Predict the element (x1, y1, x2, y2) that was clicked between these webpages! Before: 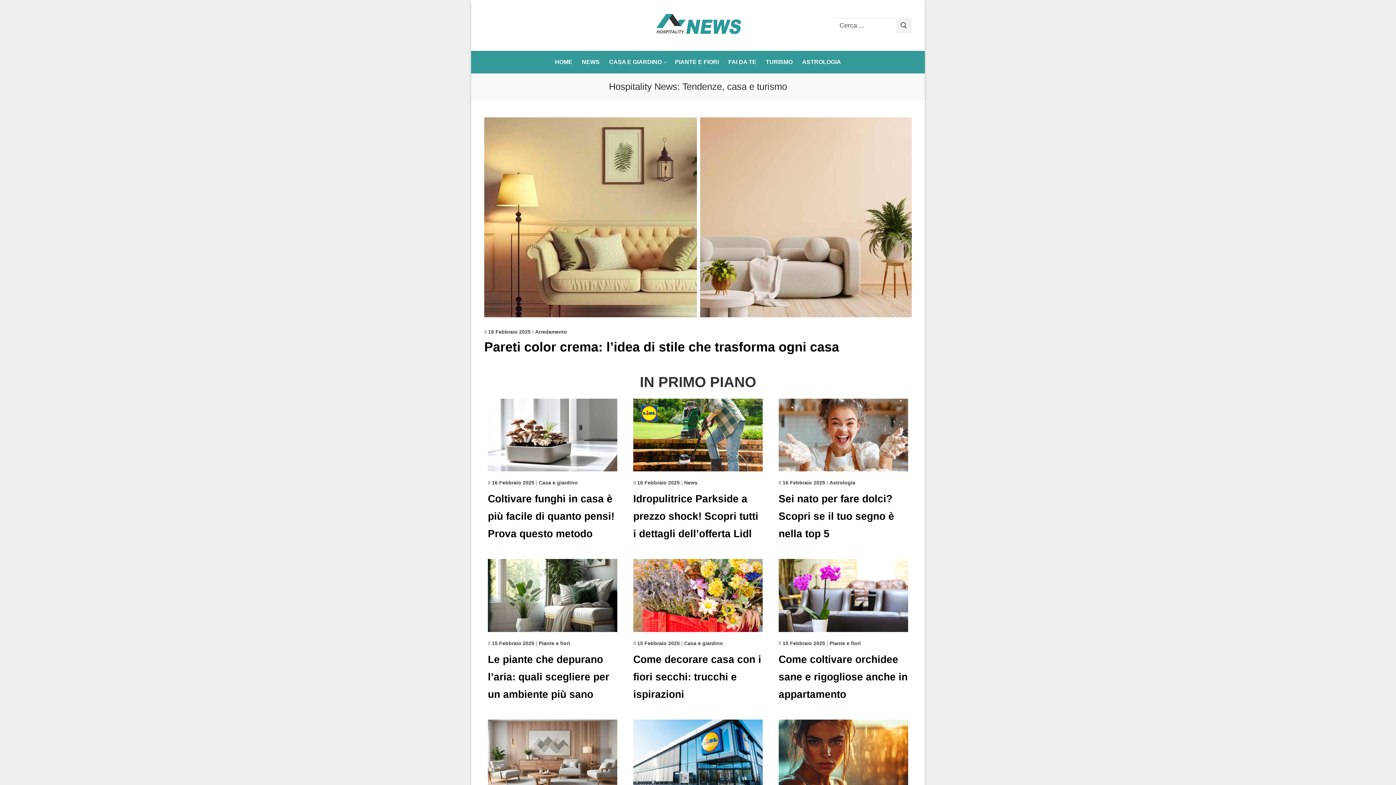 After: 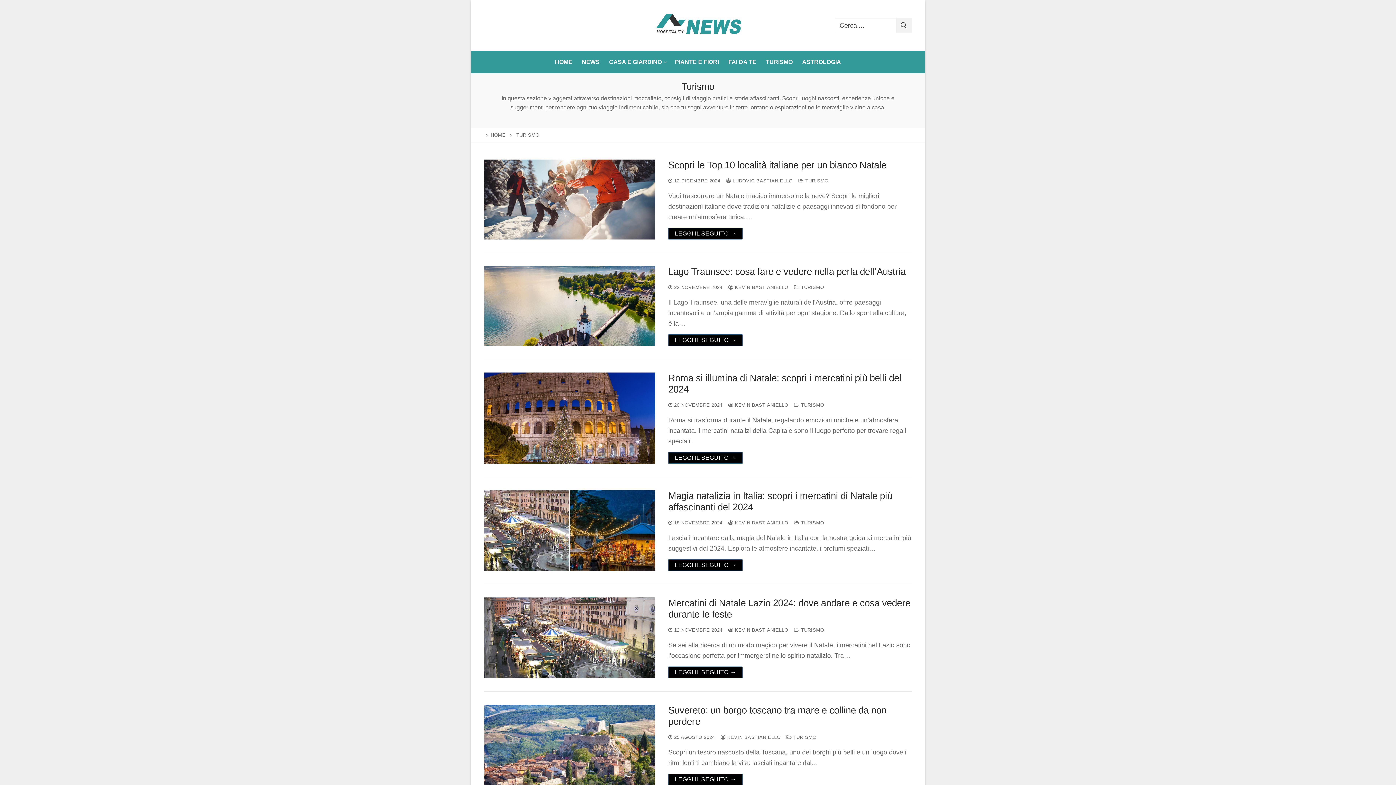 Action: bbox: (761, 54, 797, 69) label: TURISMO